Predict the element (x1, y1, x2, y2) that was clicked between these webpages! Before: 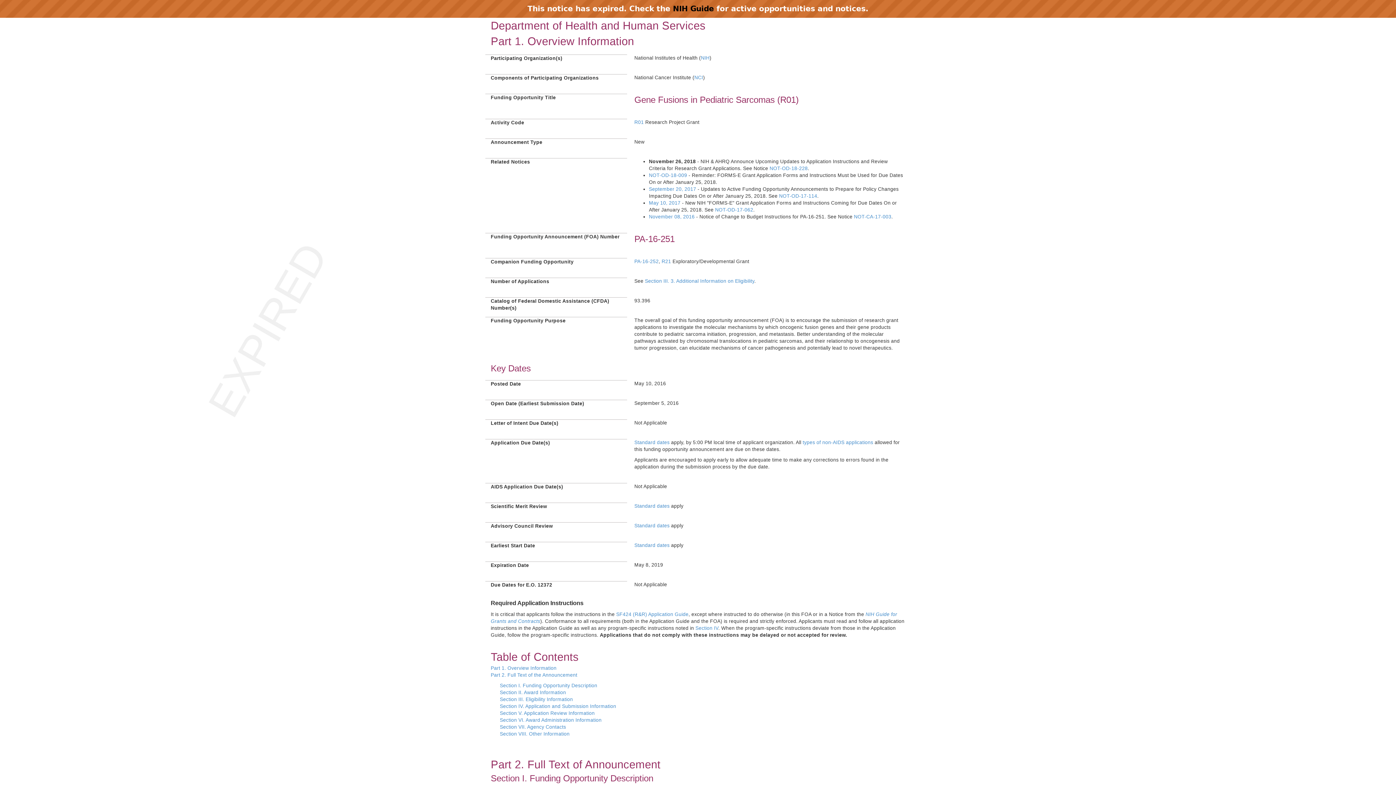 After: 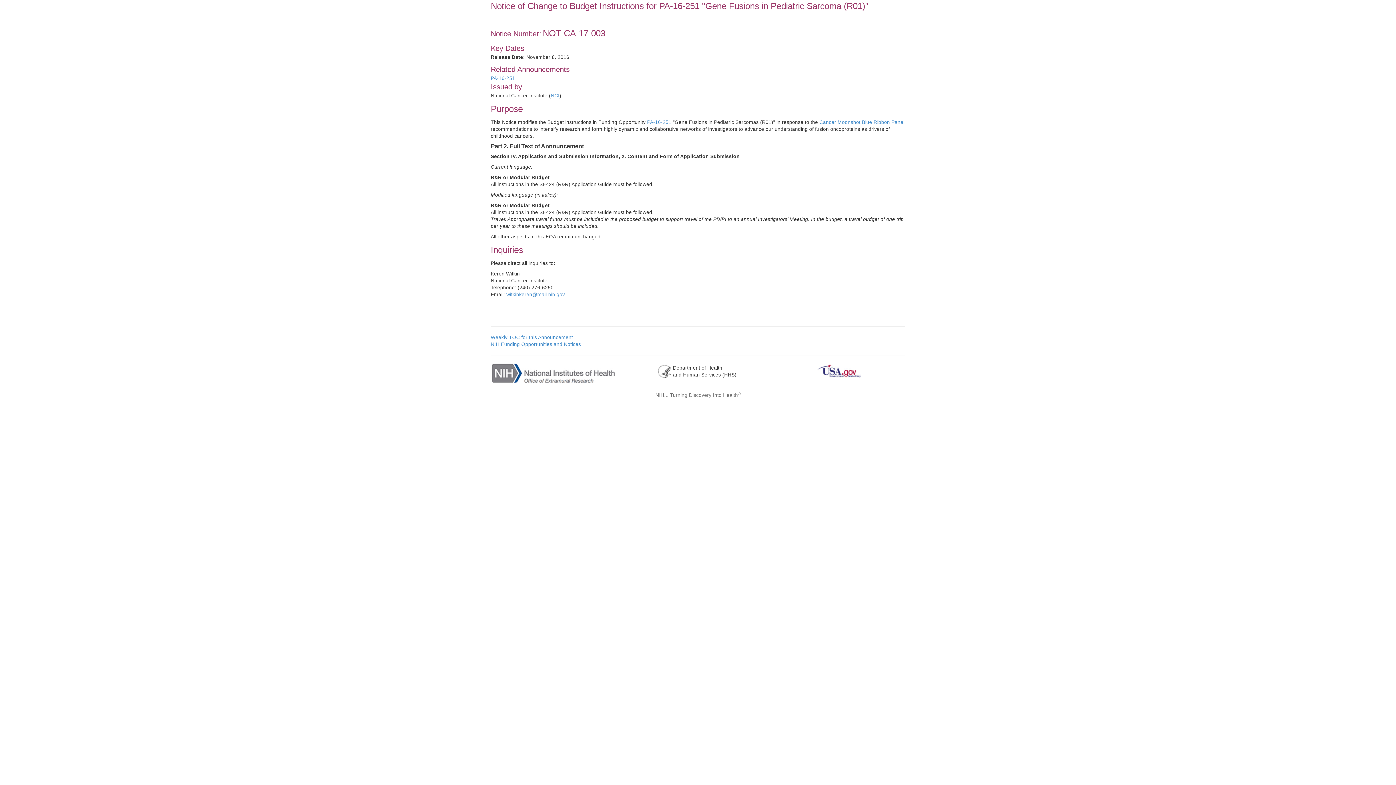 Action: label: NOT-CA-17-003 bbox: (854, 214, 891, 219)